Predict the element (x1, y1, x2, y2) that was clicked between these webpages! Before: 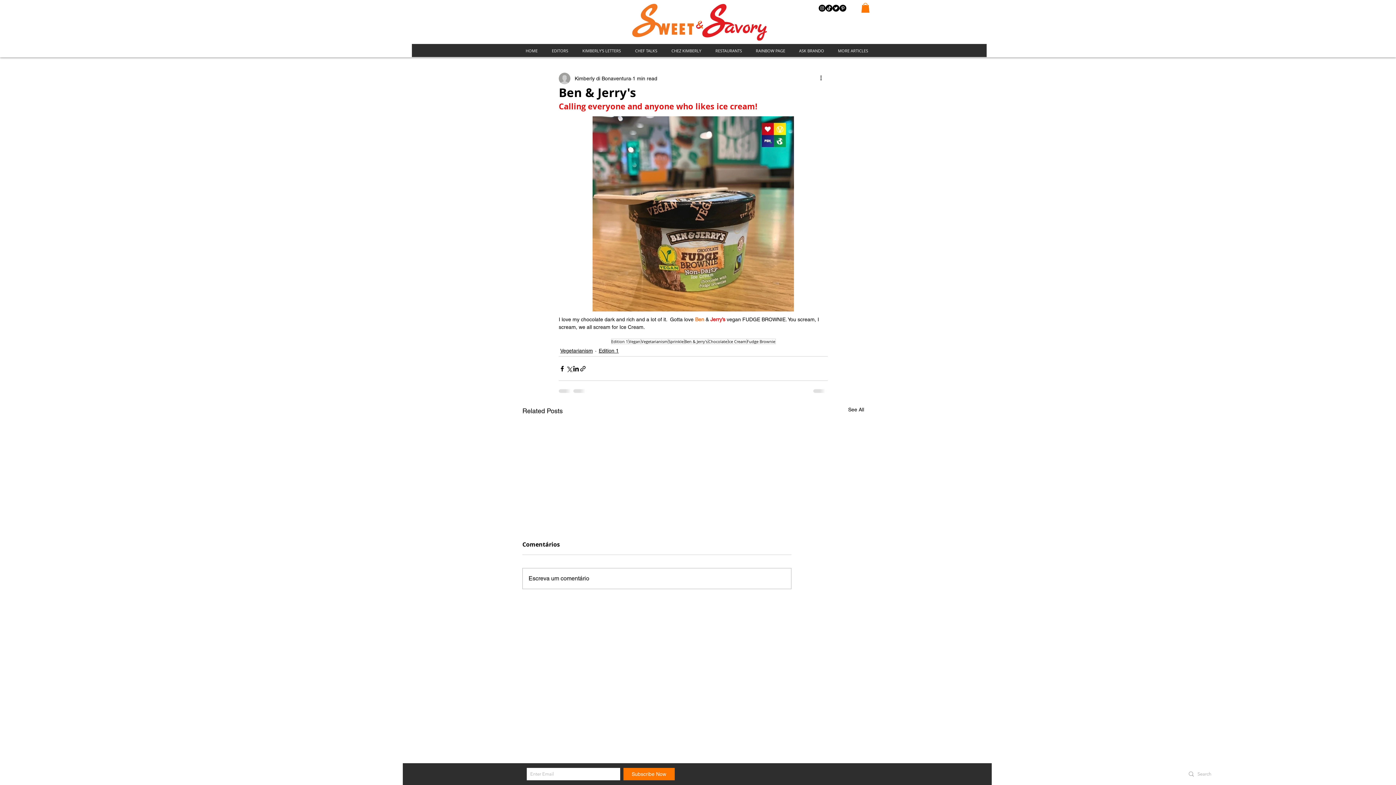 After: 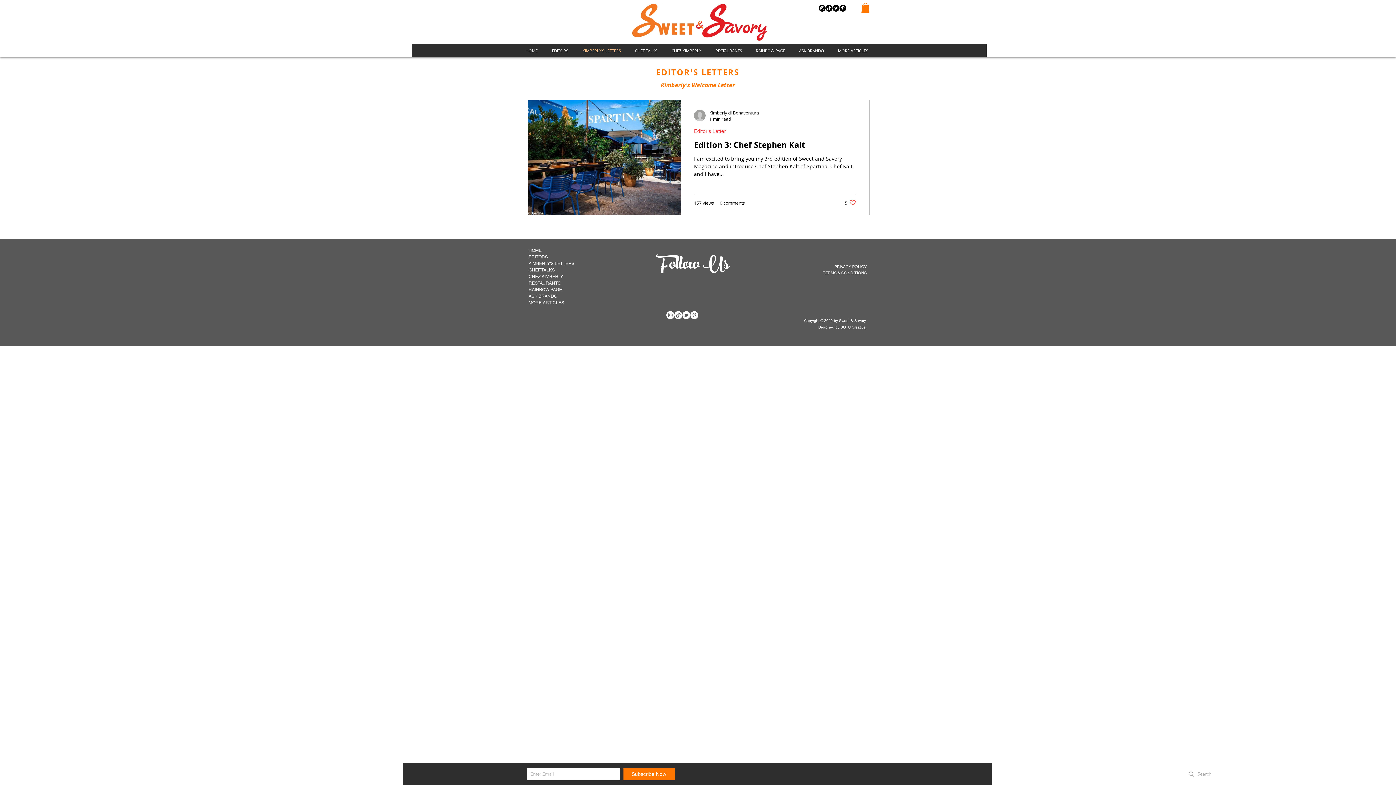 Action: label: KIMBERLY'S LETTERS bbox: (577, 44, 630, 57)